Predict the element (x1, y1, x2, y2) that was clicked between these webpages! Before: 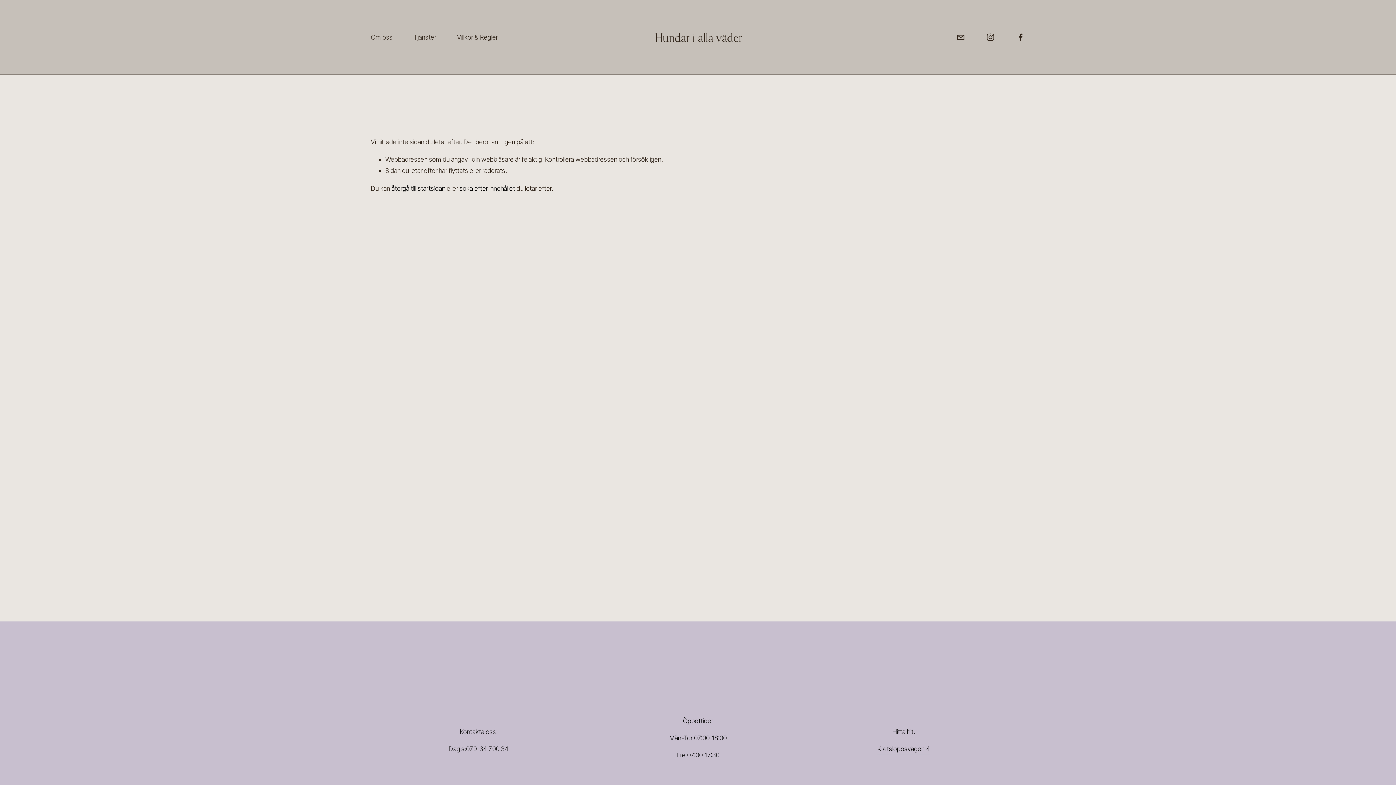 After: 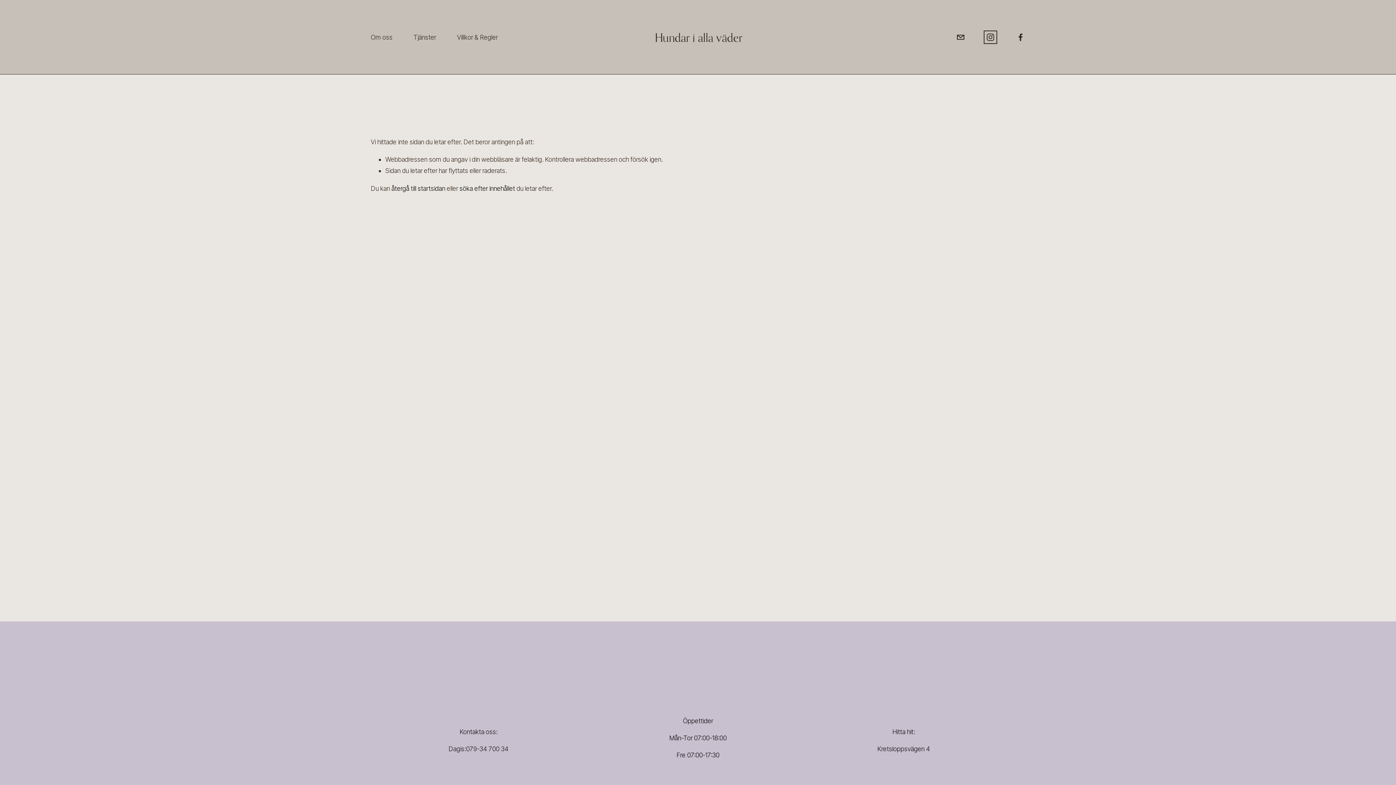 Action: bbox: (986, 32, 995, 41) label: Instagram